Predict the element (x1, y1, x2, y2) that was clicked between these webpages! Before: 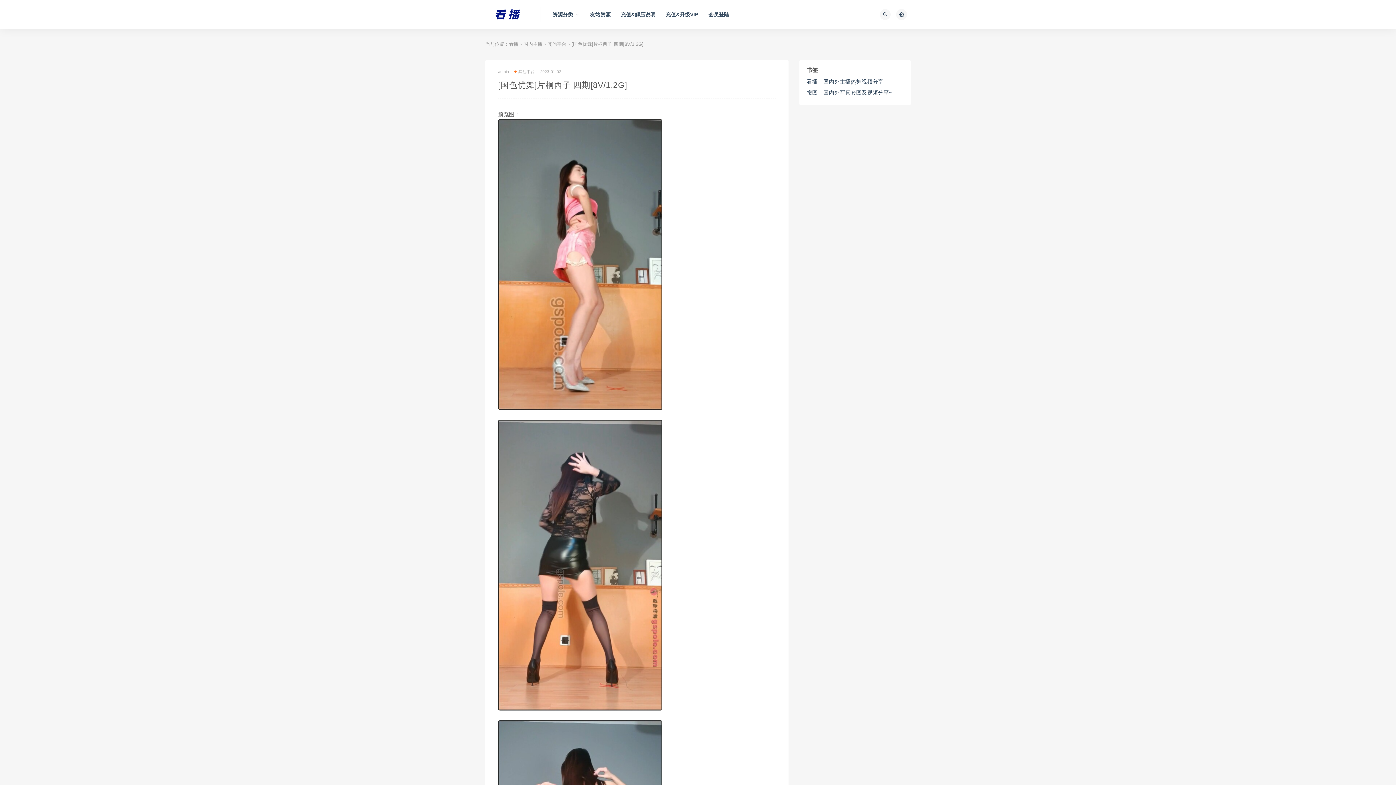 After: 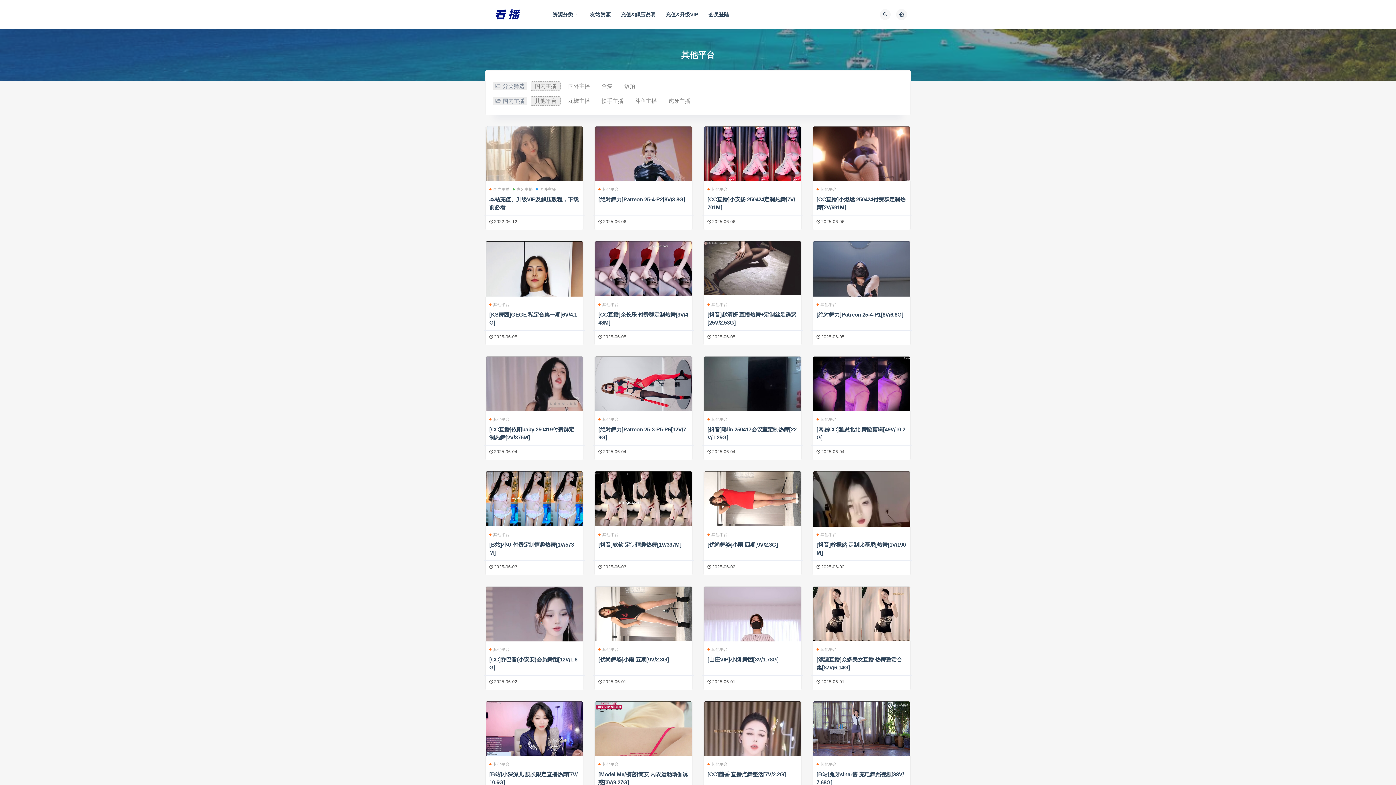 Action: label: 其他平台 bbox: (547, 41, 566, 46)